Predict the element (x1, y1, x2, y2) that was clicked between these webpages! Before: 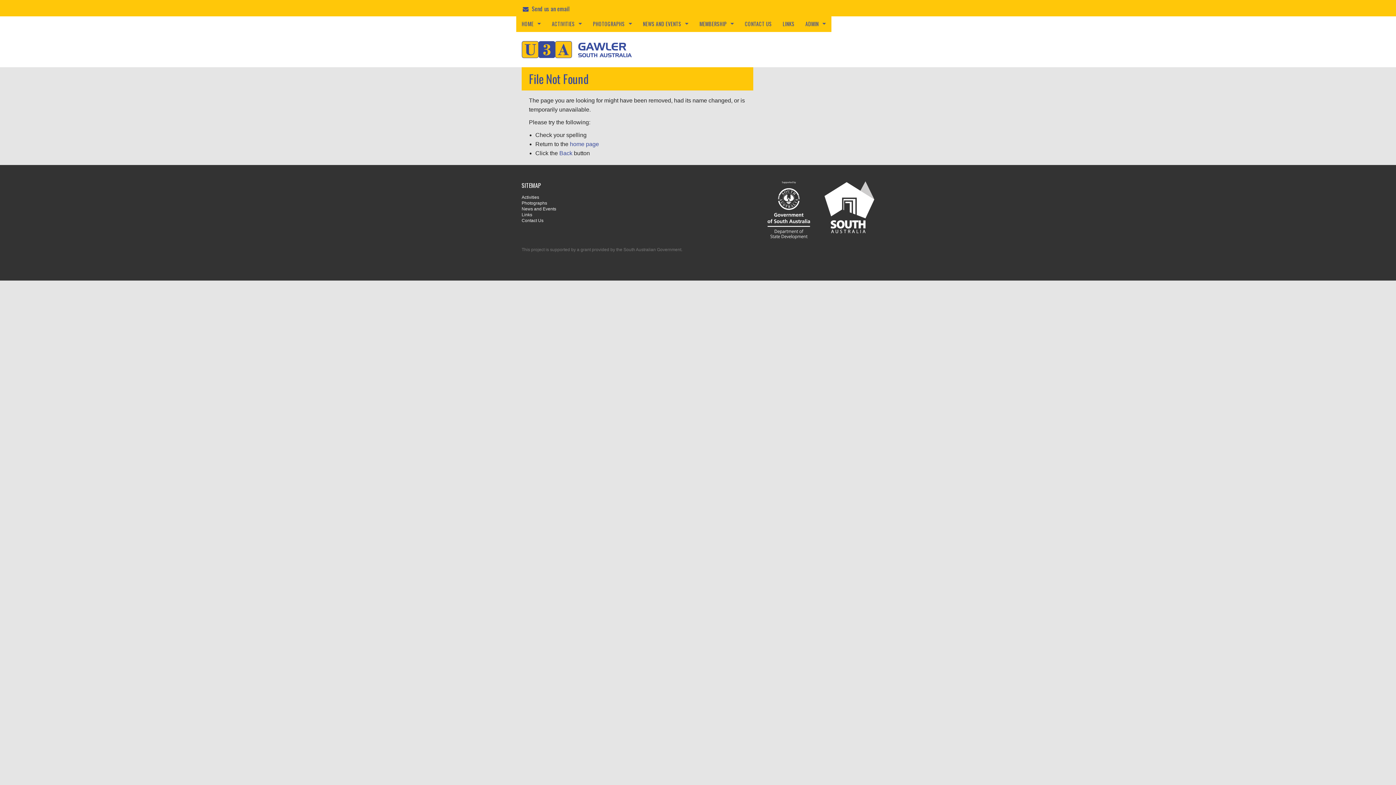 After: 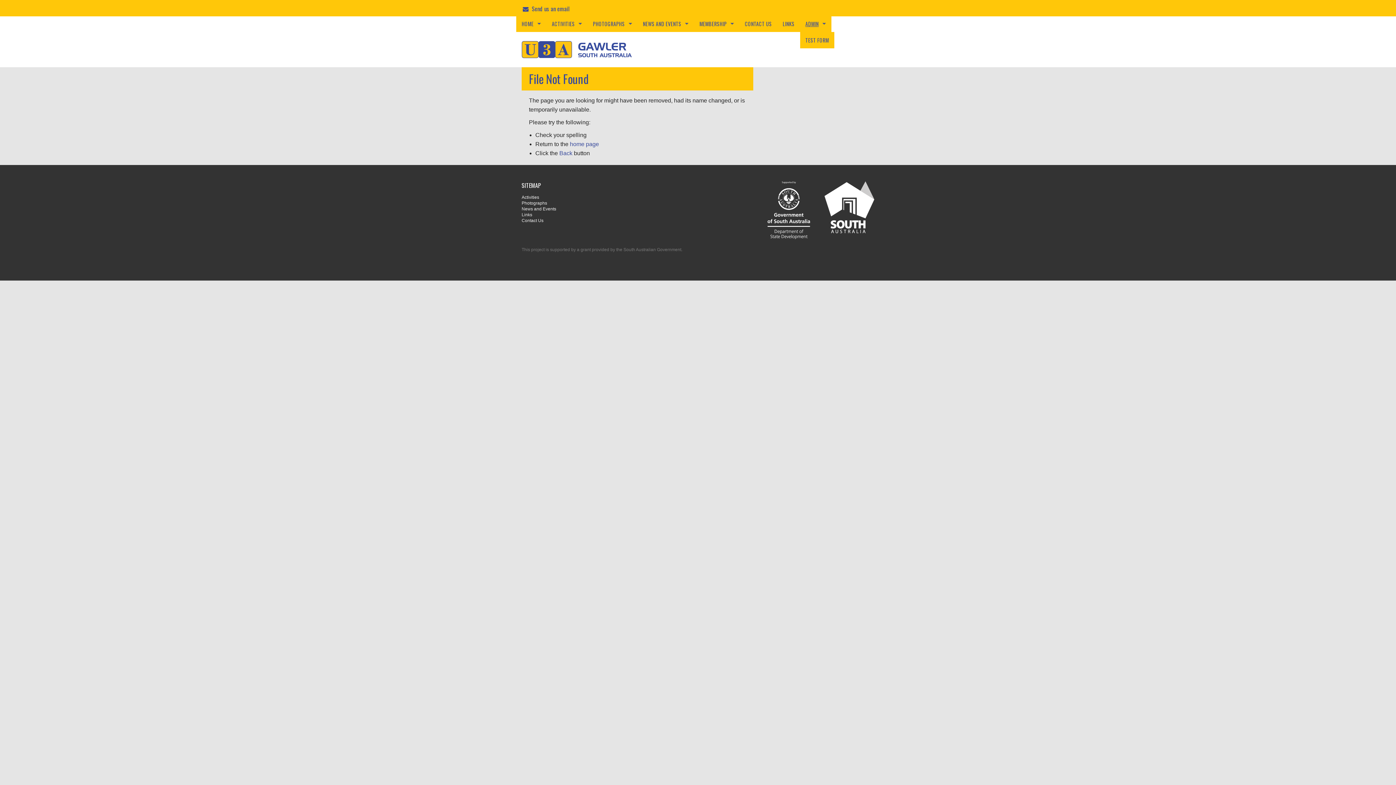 Action: label: ADMIN bbox: (800, 15, 831, 32)